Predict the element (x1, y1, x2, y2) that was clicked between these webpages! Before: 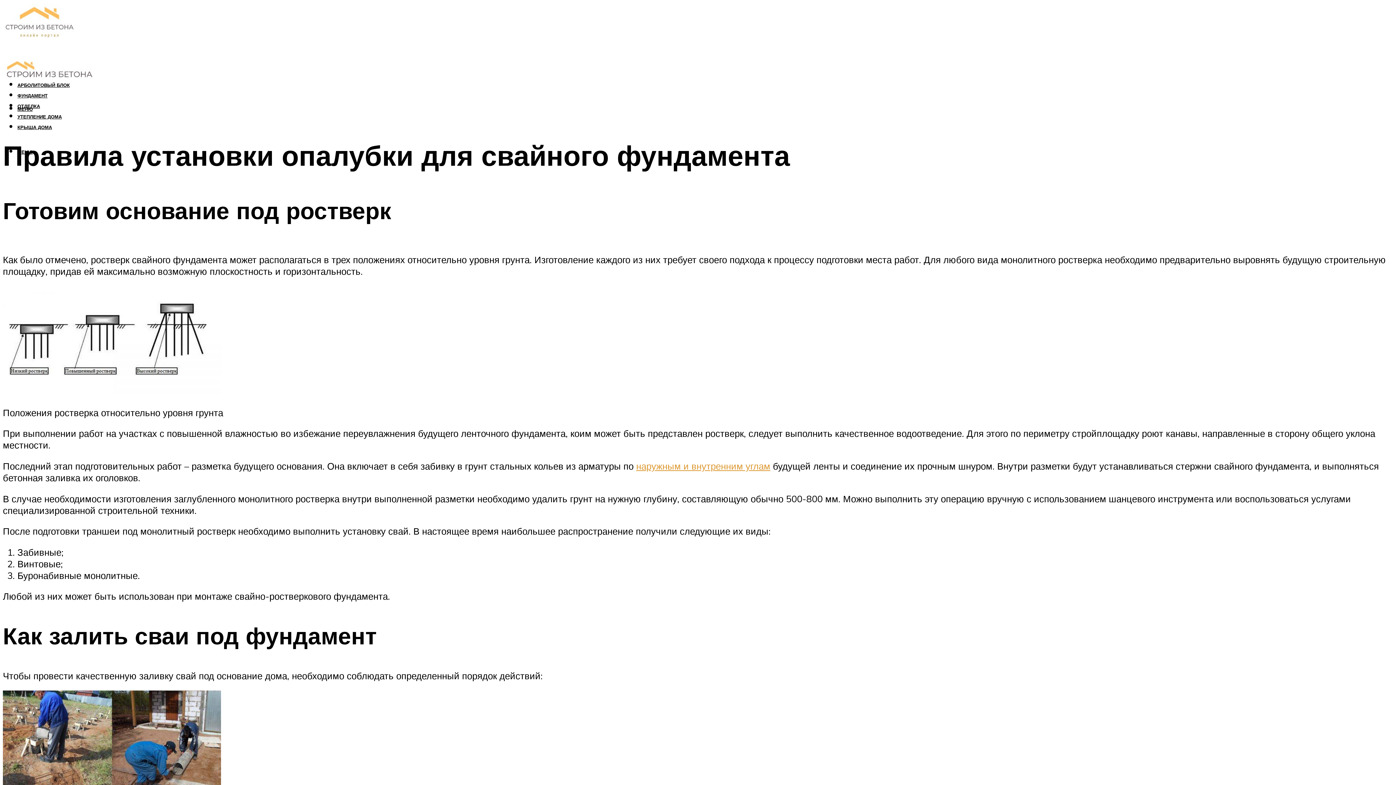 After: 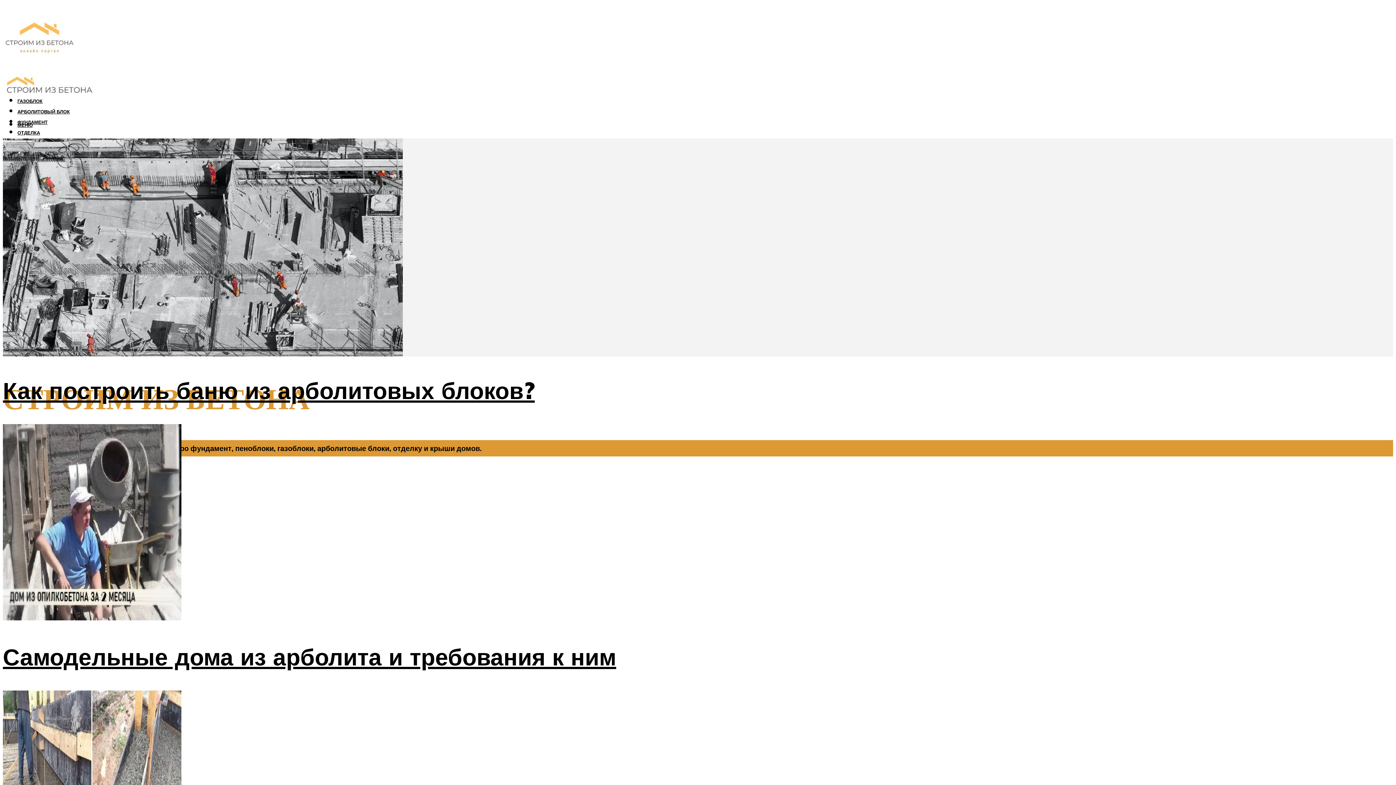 Action: bbox: (2, 53, 95, 88)